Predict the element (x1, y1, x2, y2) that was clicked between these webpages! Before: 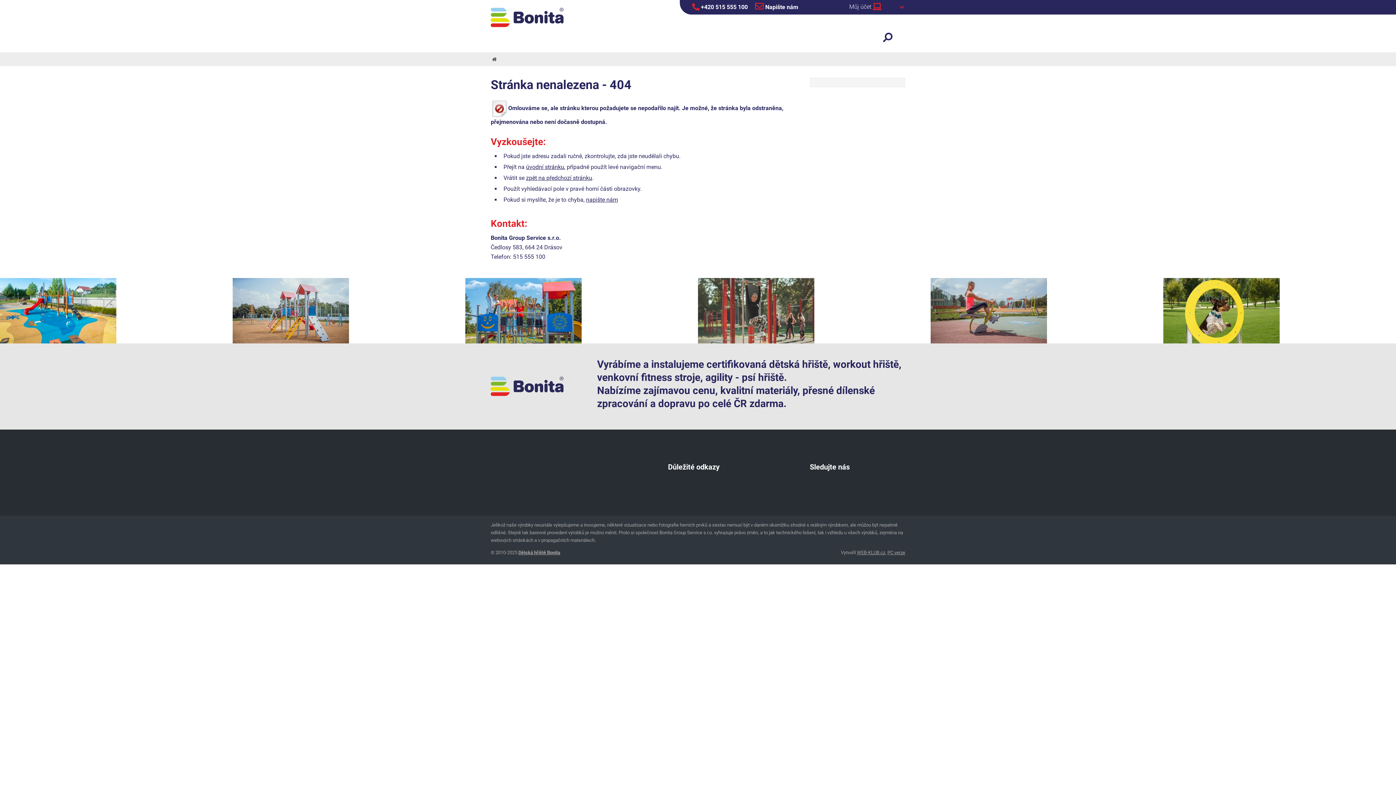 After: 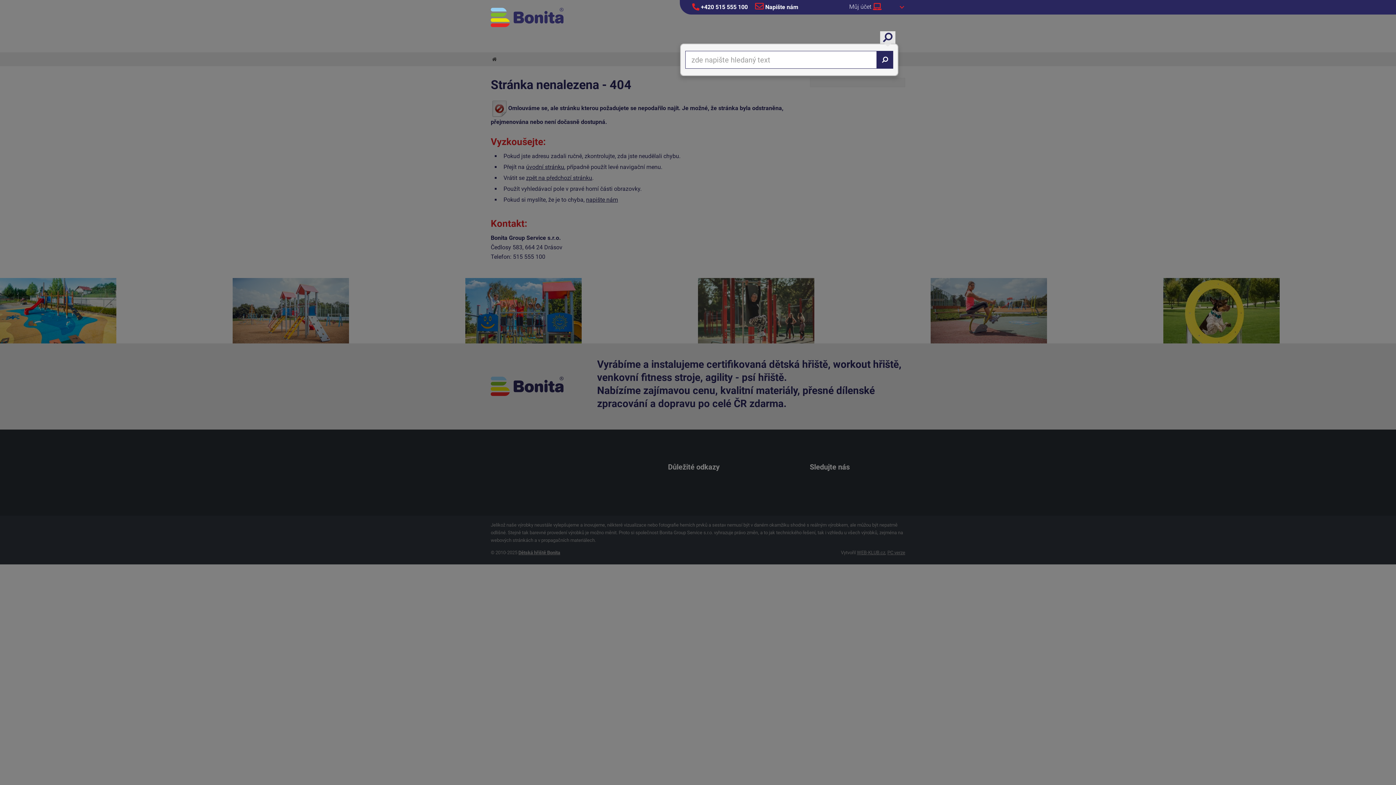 Action: bbox: (880, 31, 895, 43)